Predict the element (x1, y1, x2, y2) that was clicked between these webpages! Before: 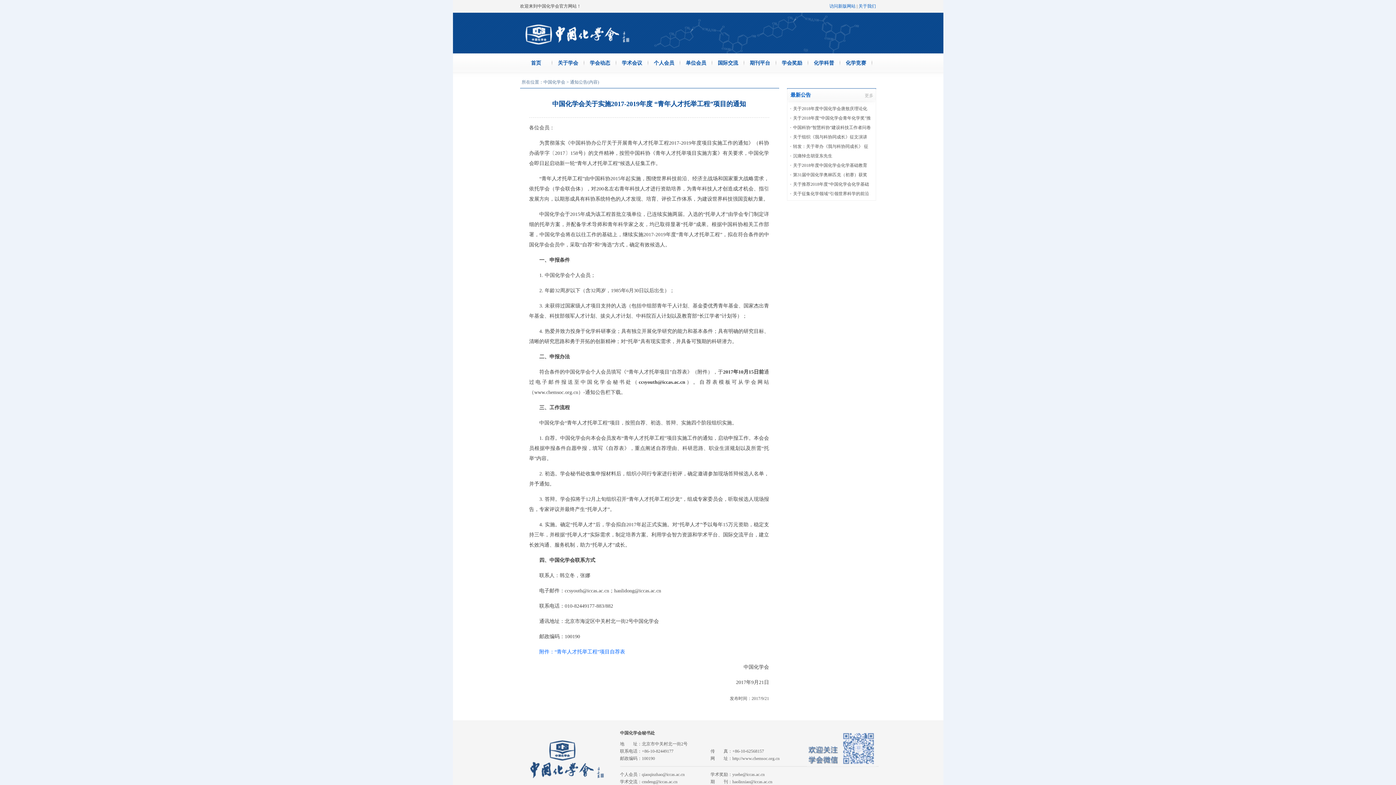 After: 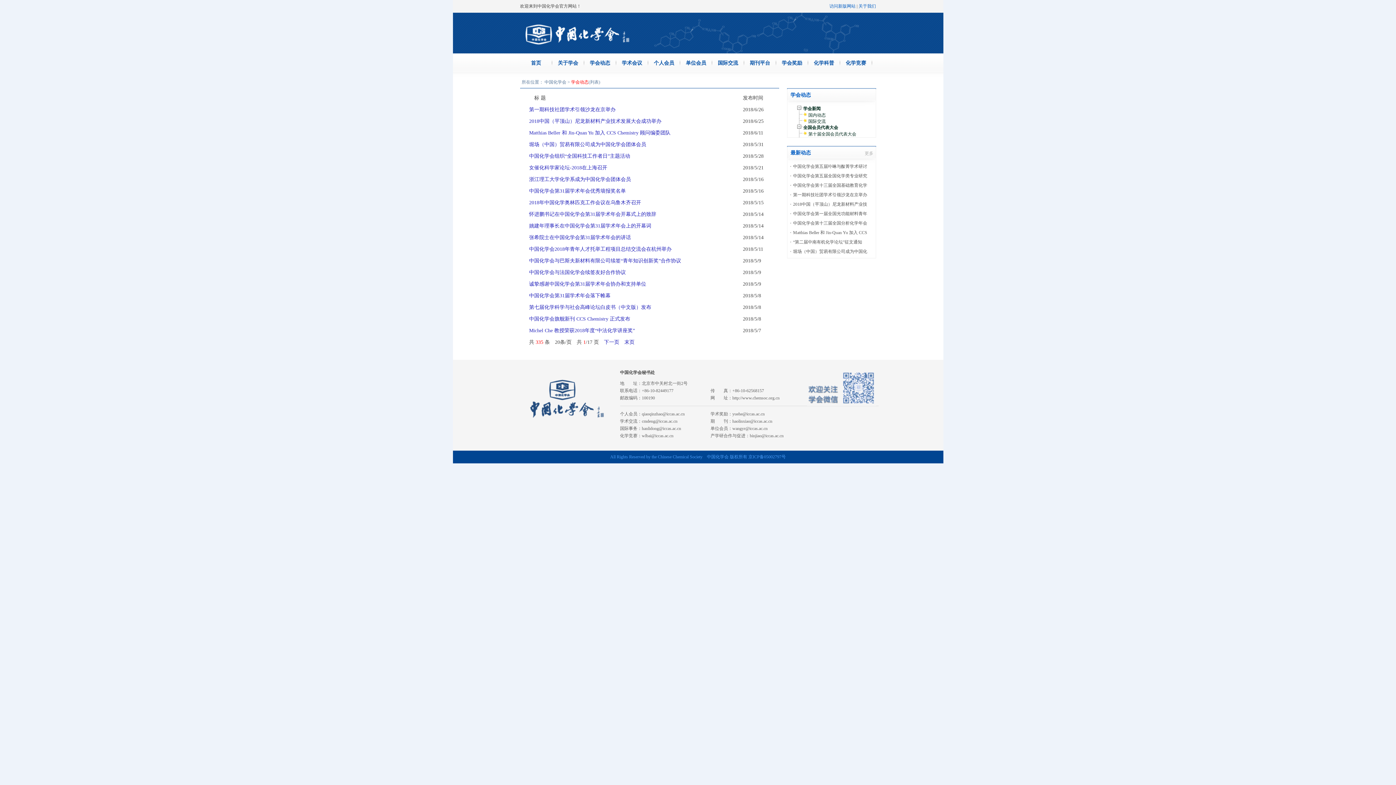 Action: label: 学会动态 bbox: (584, 53, 616, 71)